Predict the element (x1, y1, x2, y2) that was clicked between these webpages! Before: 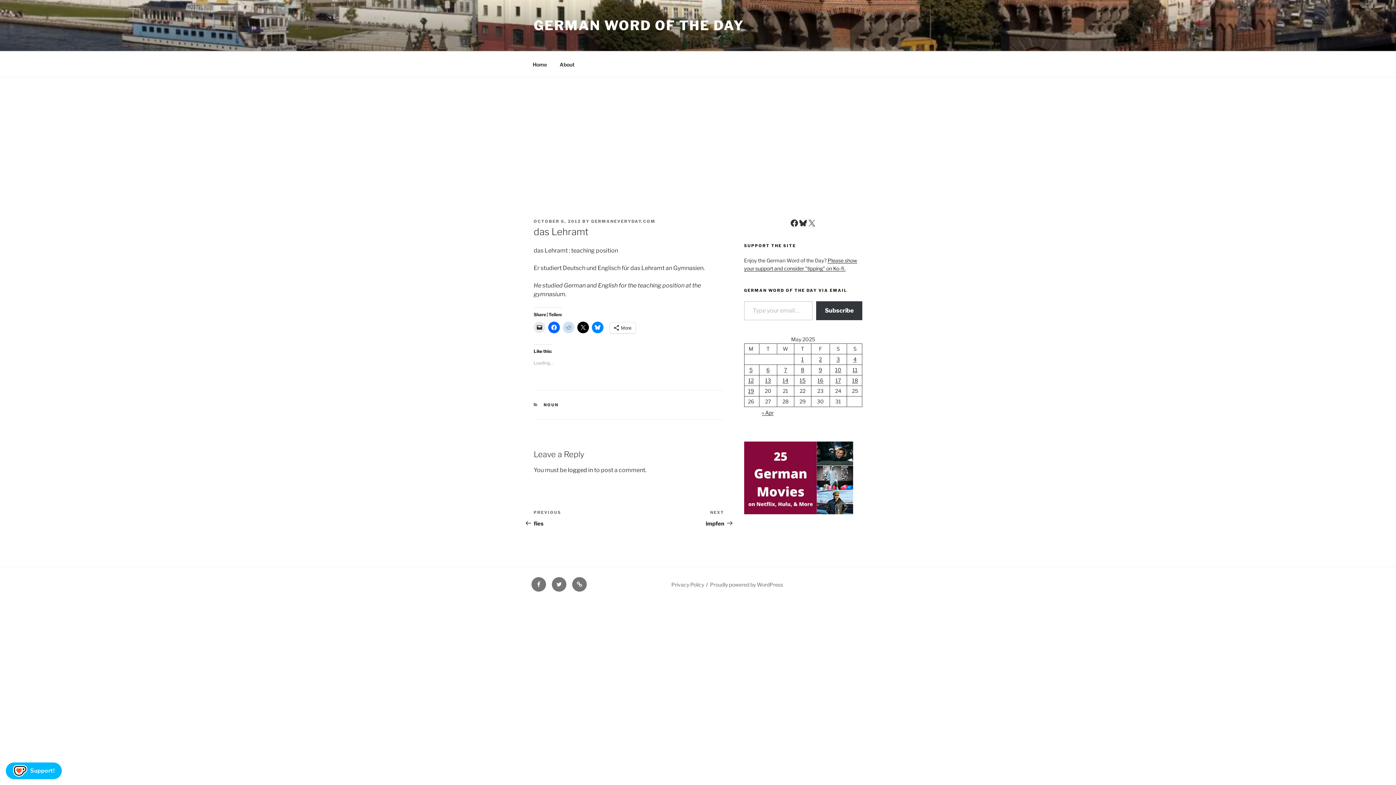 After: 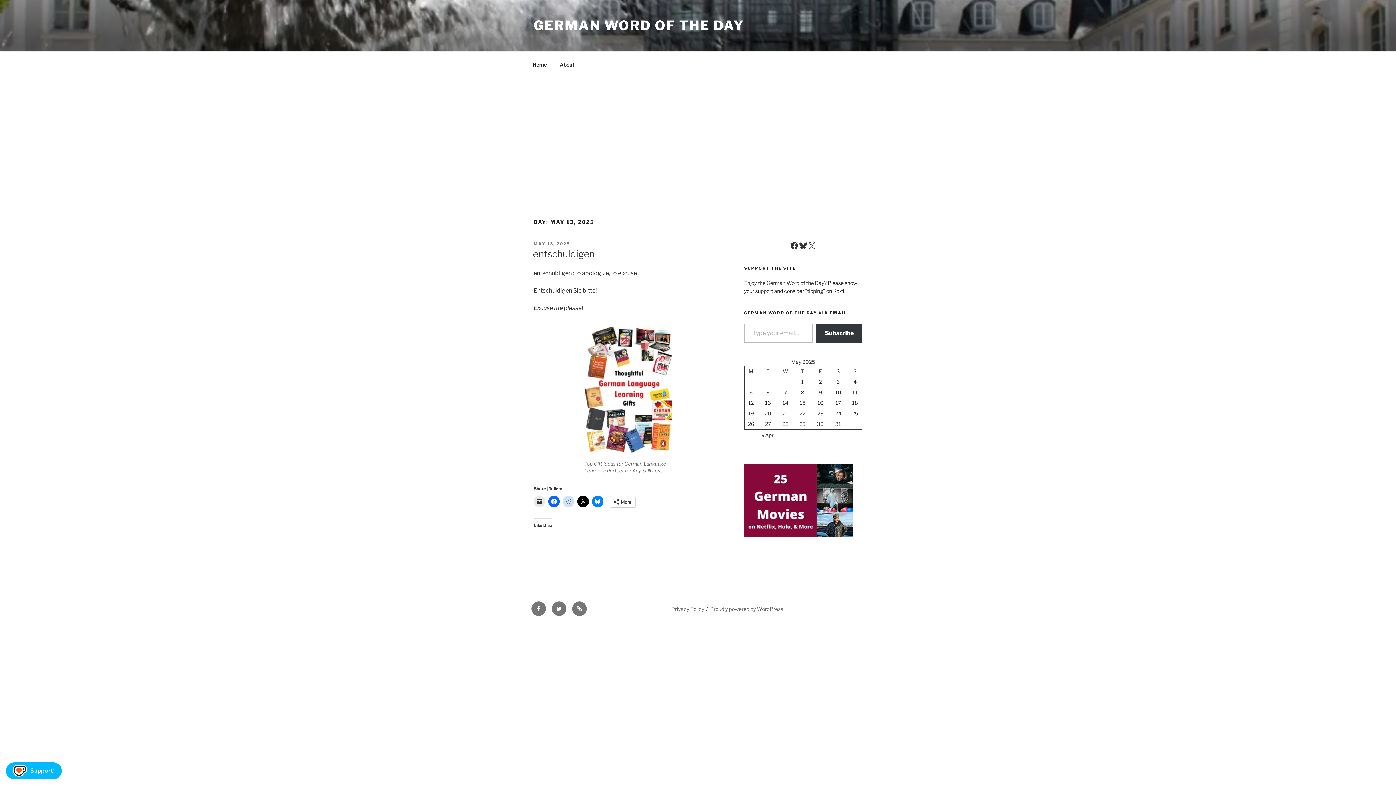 Action: label: Posts published on May 13, 2025 bbox: (765, 377, 771, 383)